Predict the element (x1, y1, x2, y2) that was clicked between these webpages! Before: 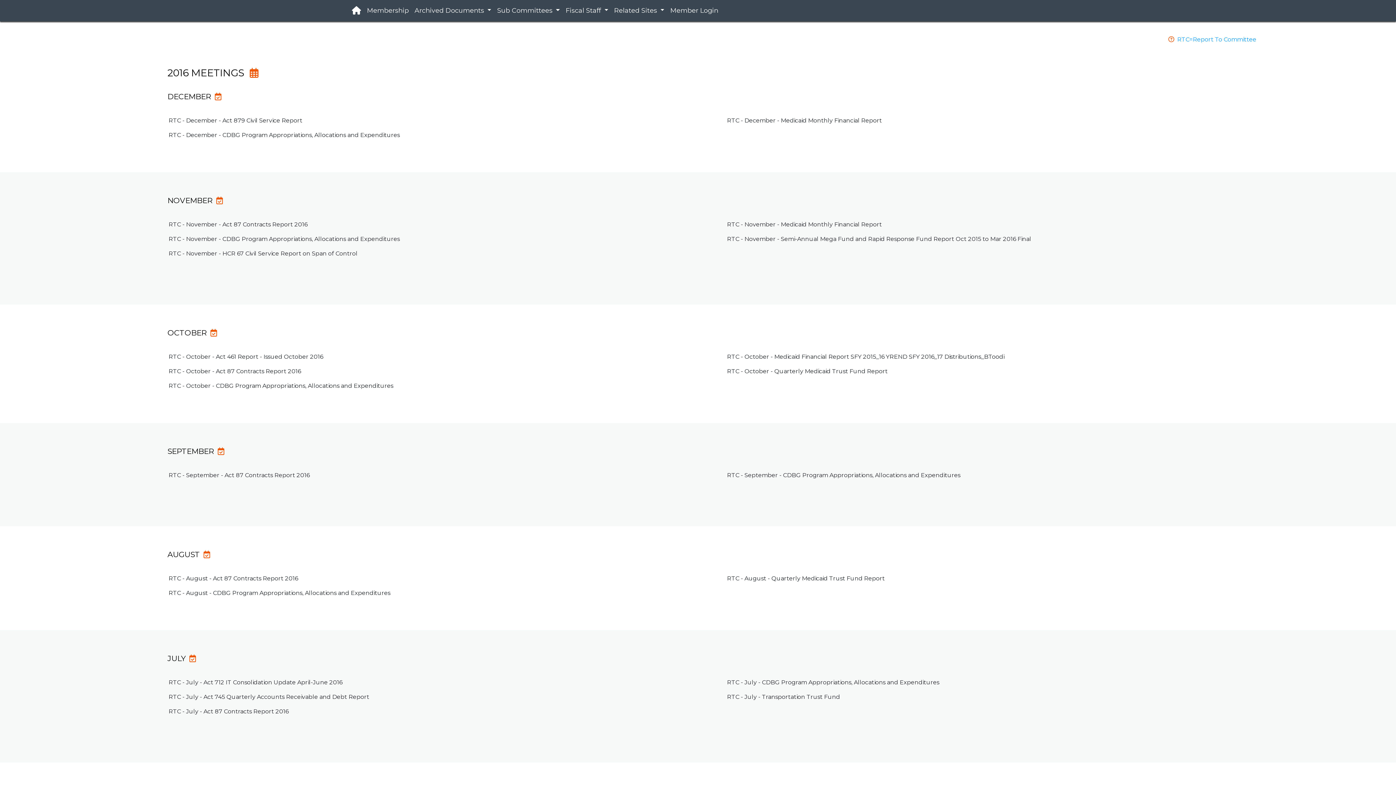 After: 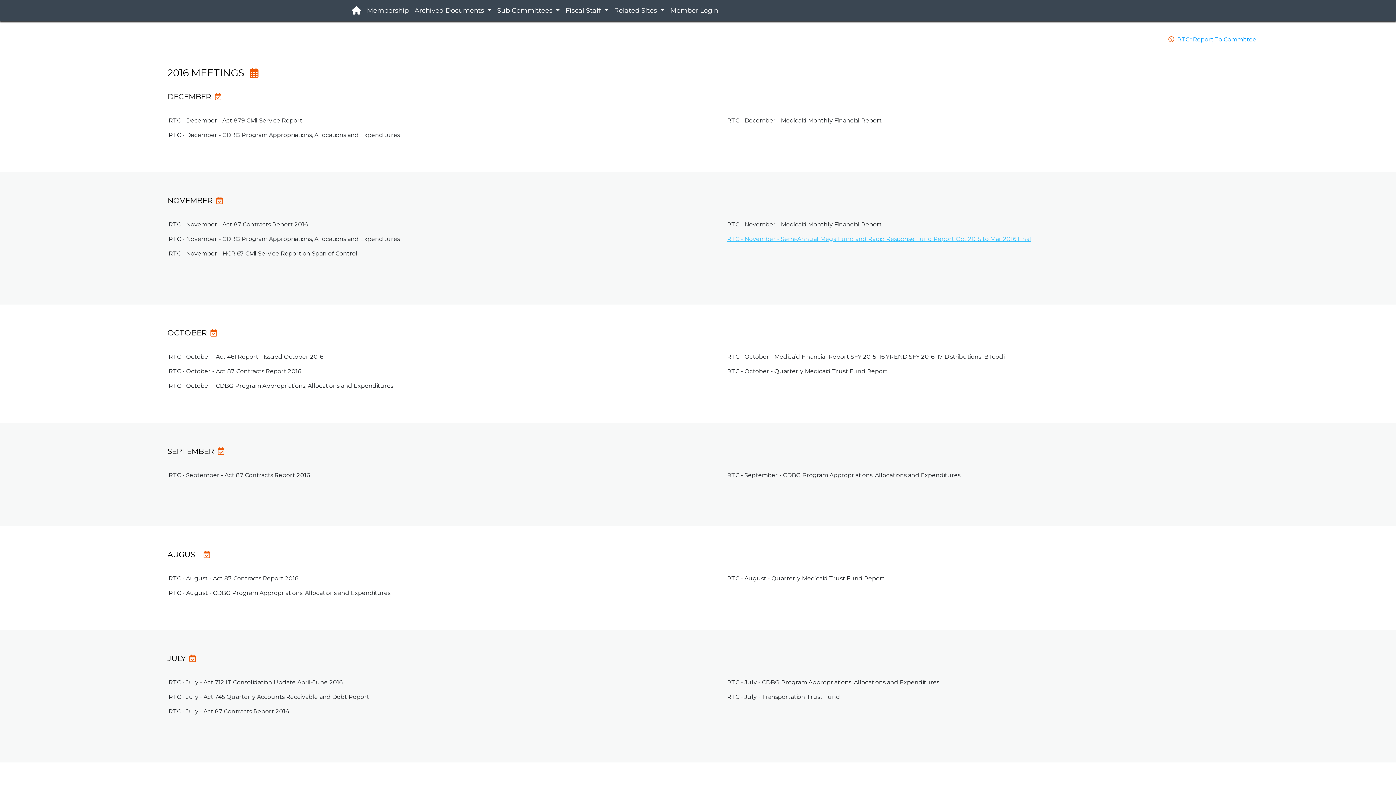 Action: bbox: (727, 235, 1031, 242) label: RTC - November - Semi-Annual Mega Fund and Rapid Response Fund Report Oct 2015 to Mar 2016 Final